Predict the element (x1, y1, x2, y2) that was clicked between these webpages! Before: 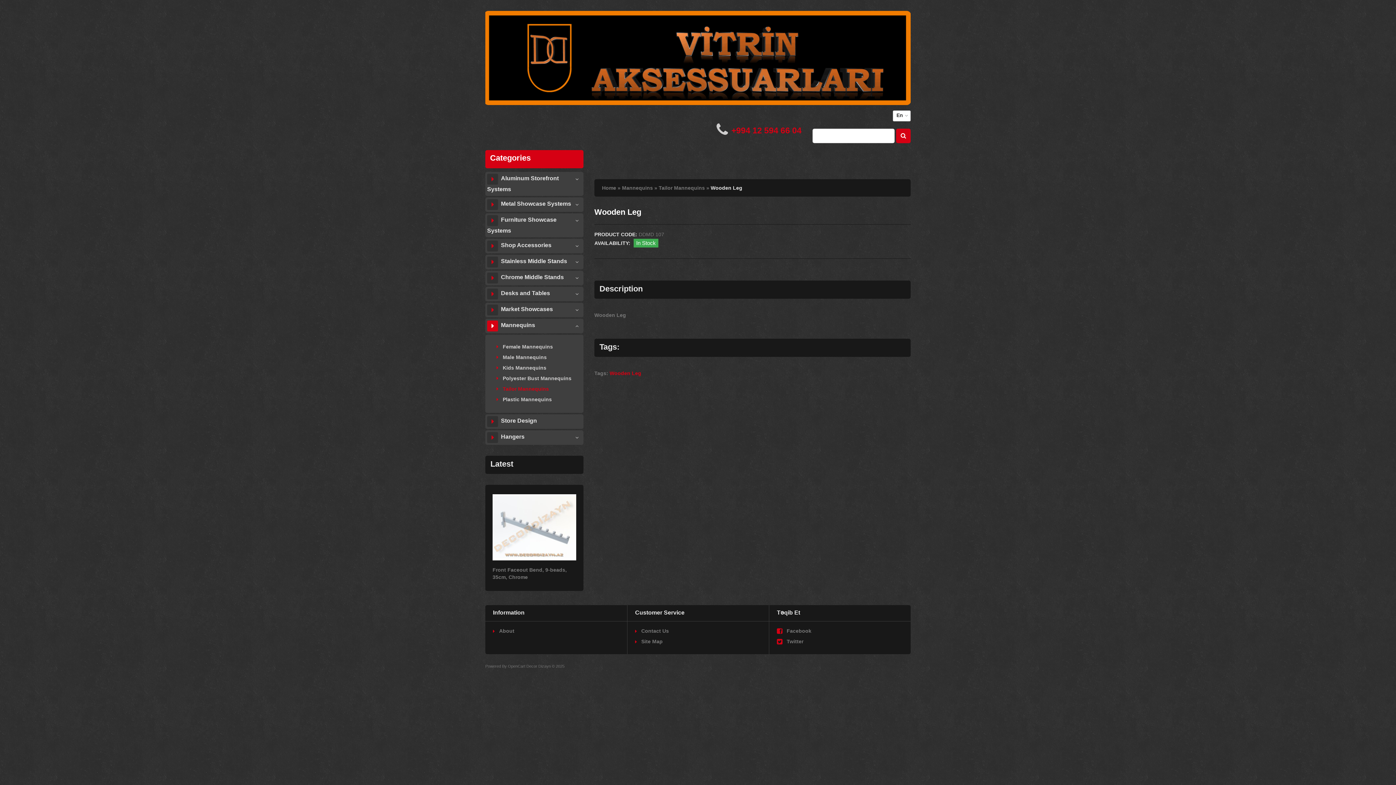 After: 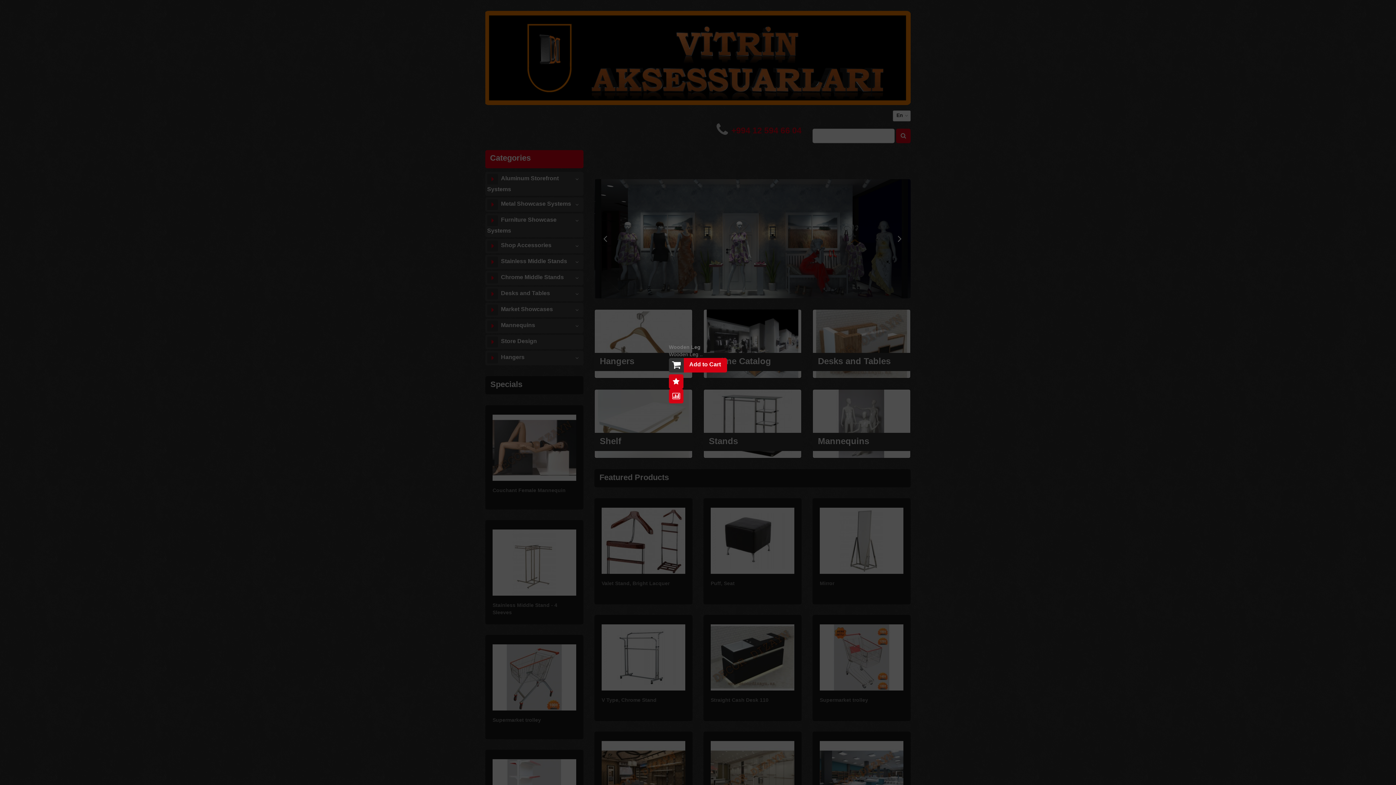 Action: label: Wooden Leg bbox: (609, 370, 641, 376)